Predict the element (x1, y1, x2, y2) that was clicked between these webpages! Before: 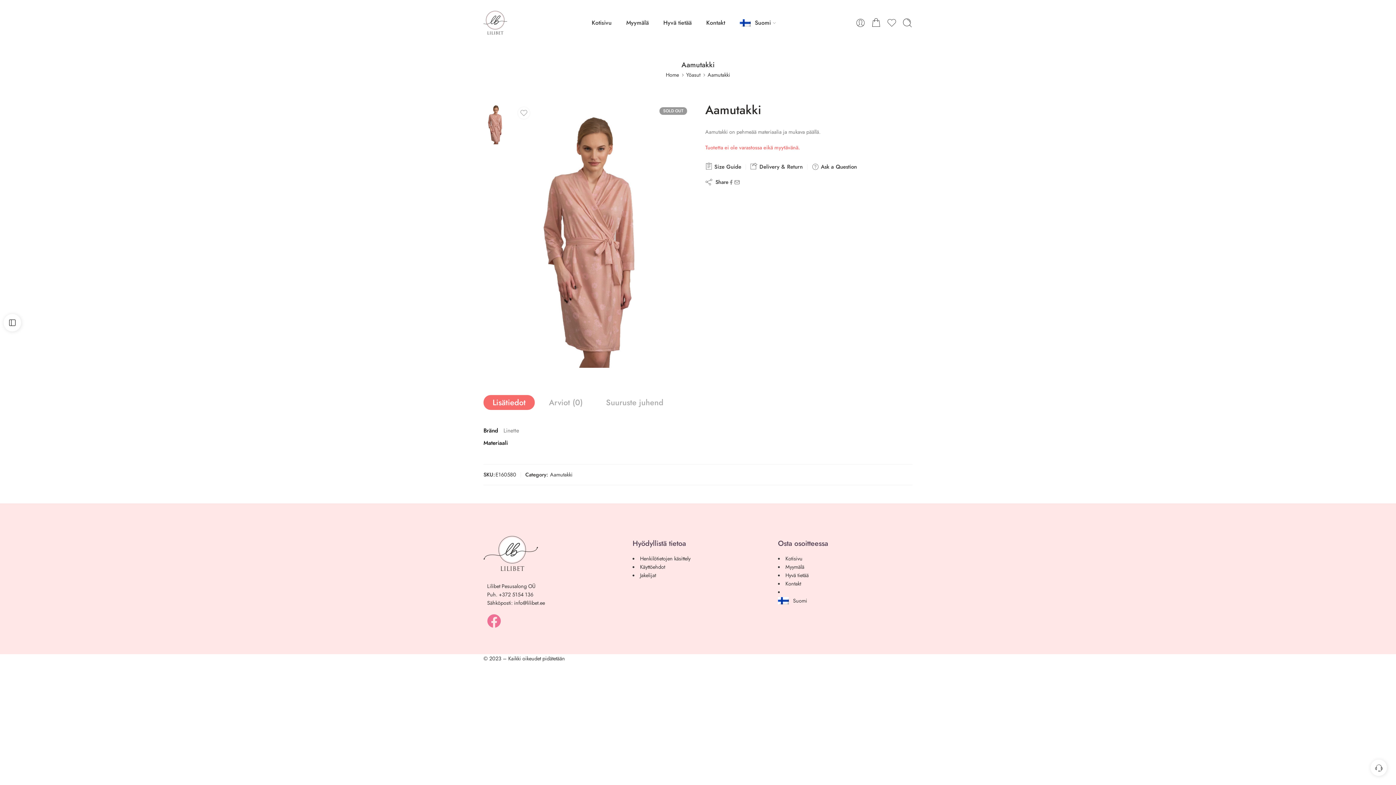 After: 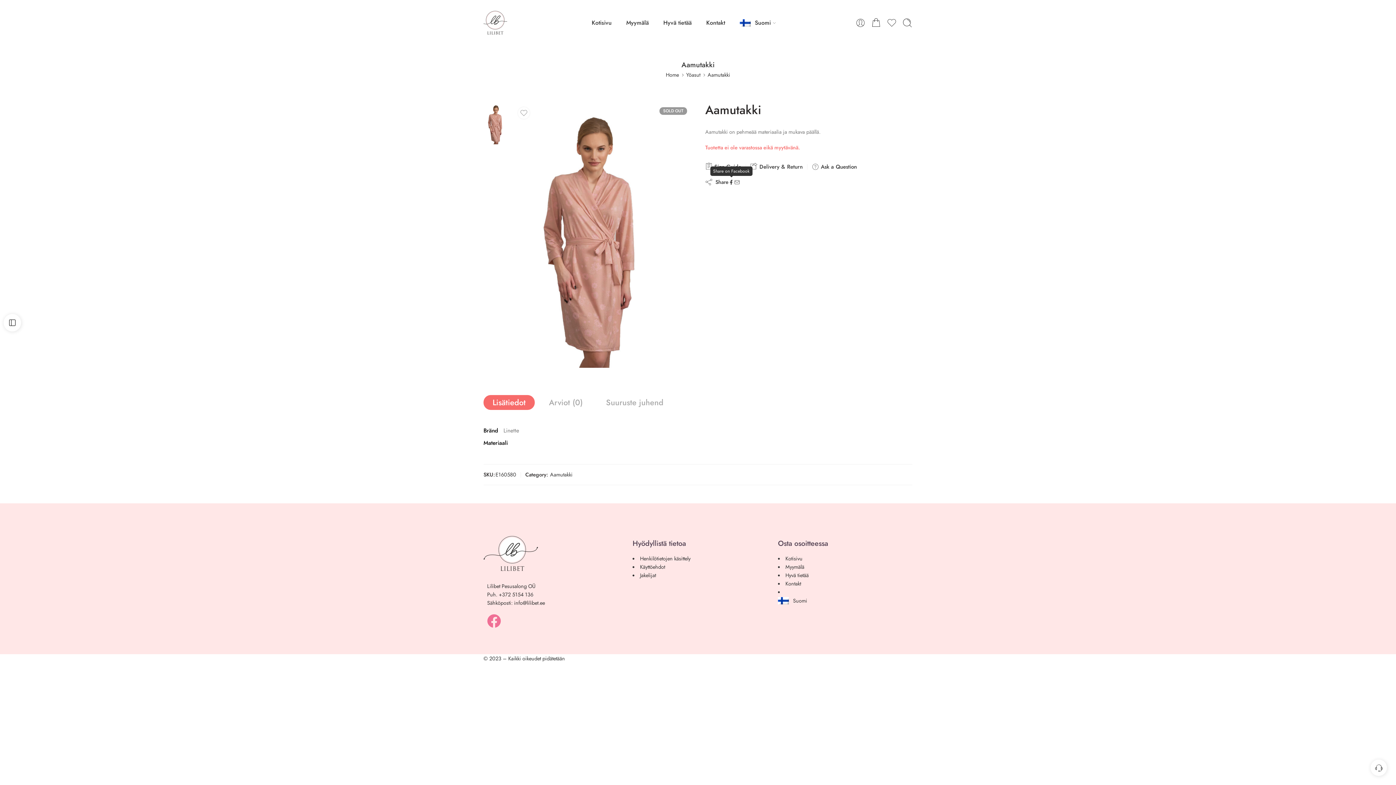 Action: bbox: (728, 179, 734, 184)